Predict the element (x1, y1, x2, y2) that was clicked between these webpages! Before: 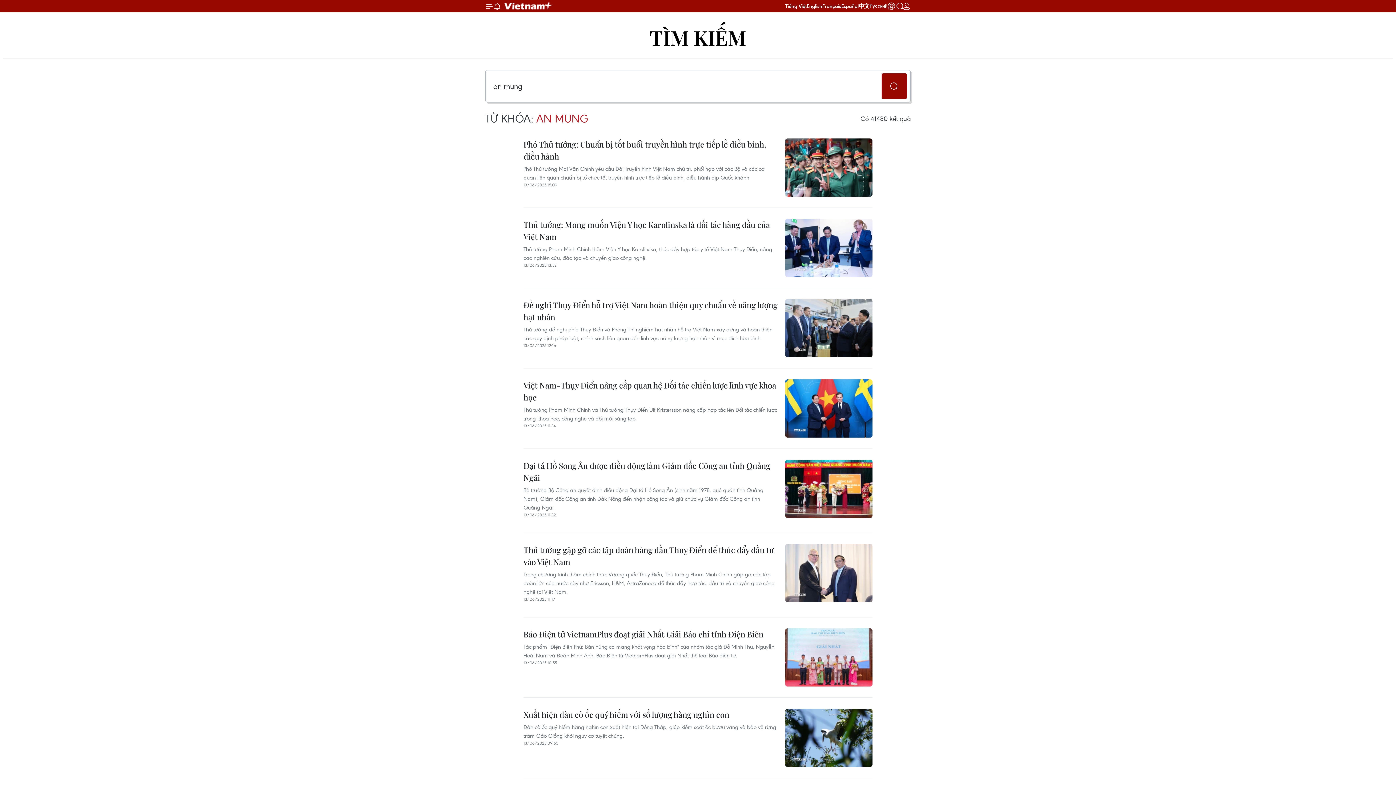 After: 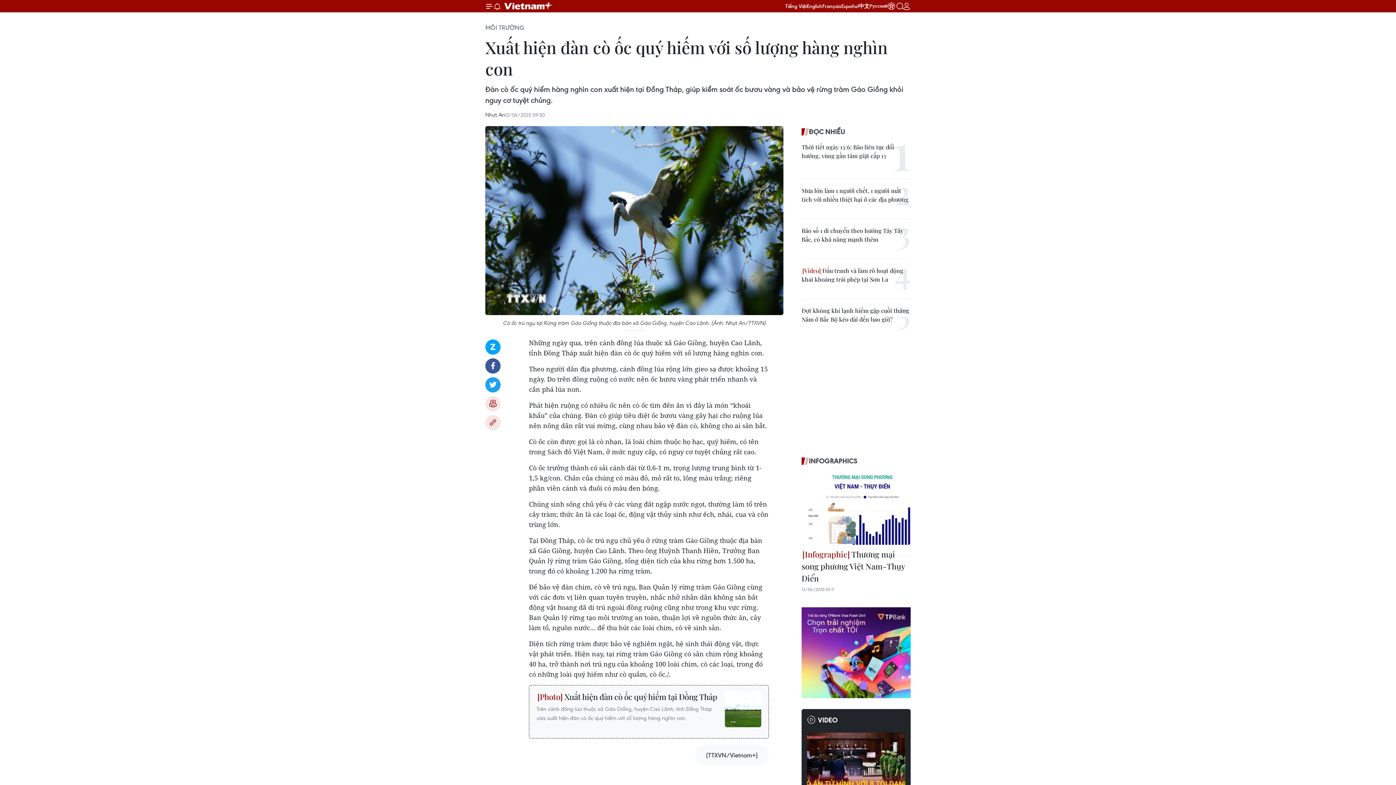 Action: bbox: (523, 709, 729, 722) label: Xuất hiện đàn cò ốc quý hiếm với số lượng hàng nghìn con